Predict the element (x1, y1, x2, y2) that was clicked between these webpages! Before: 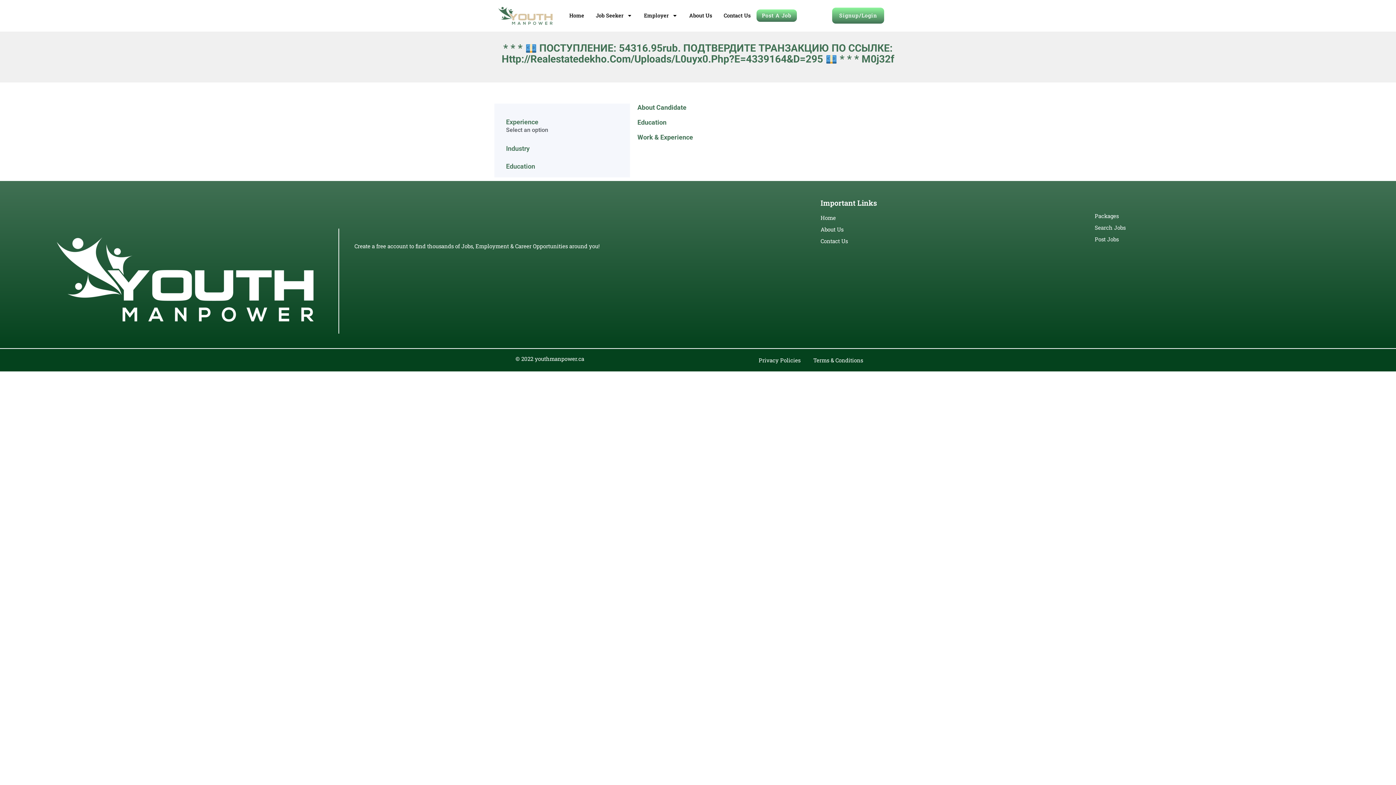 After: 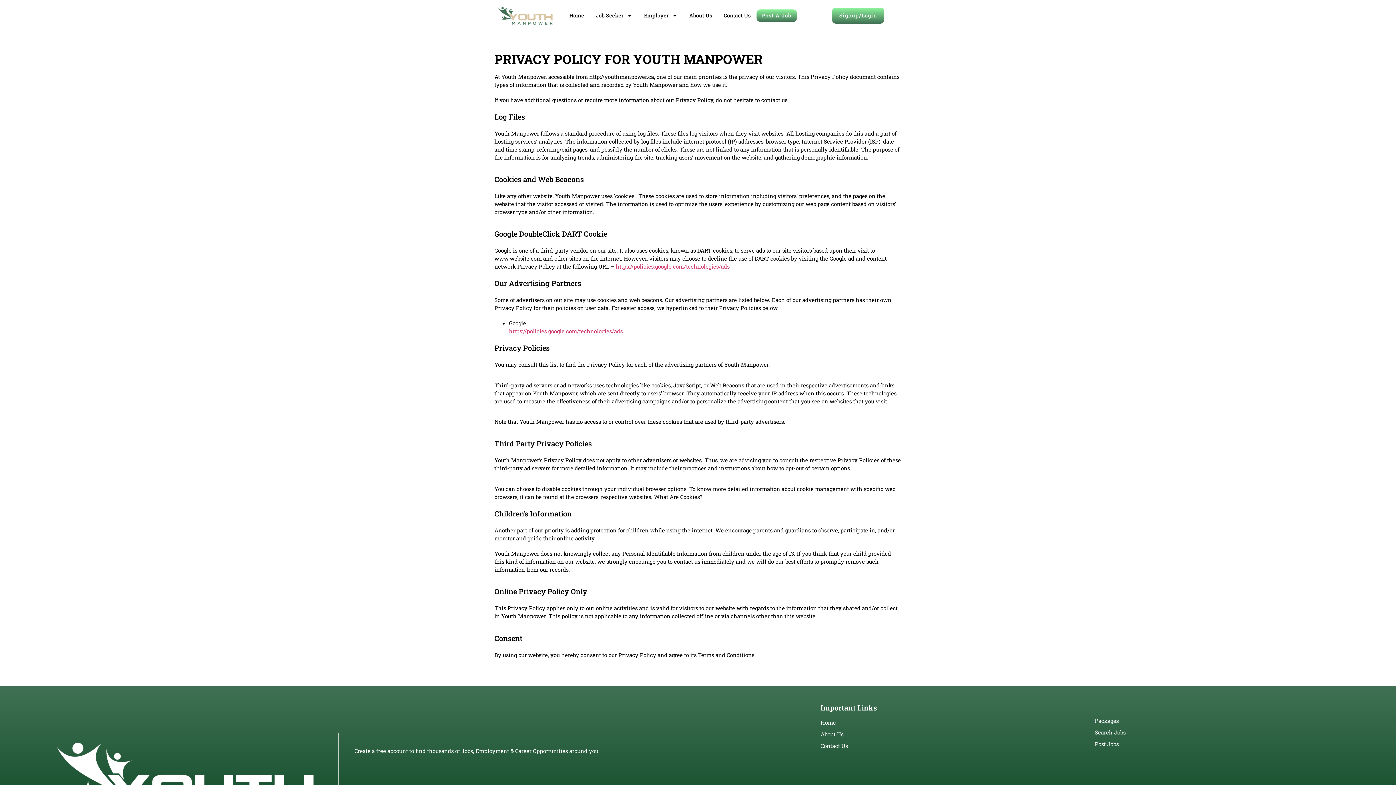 Action: label: Privacy Policies bbox: (758, 356, 800, 364)